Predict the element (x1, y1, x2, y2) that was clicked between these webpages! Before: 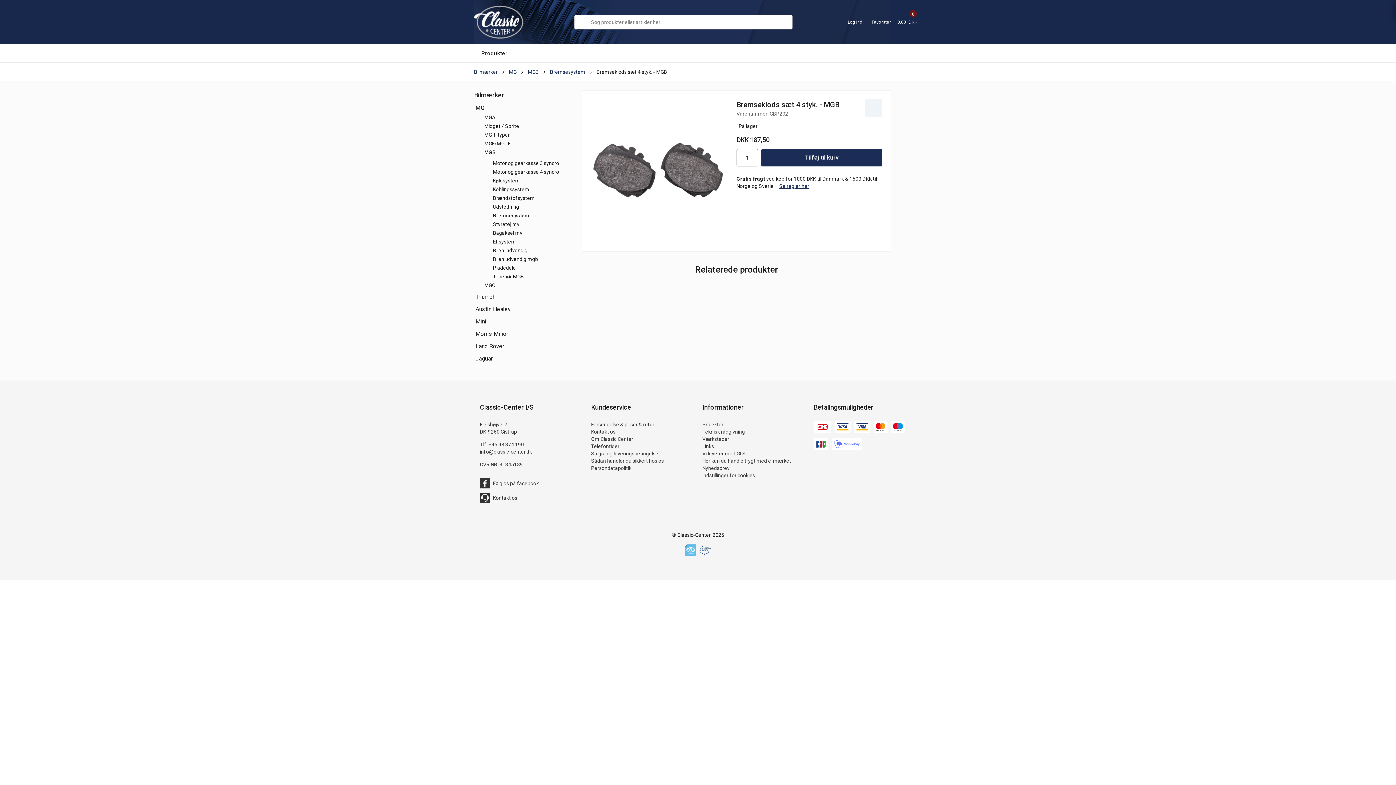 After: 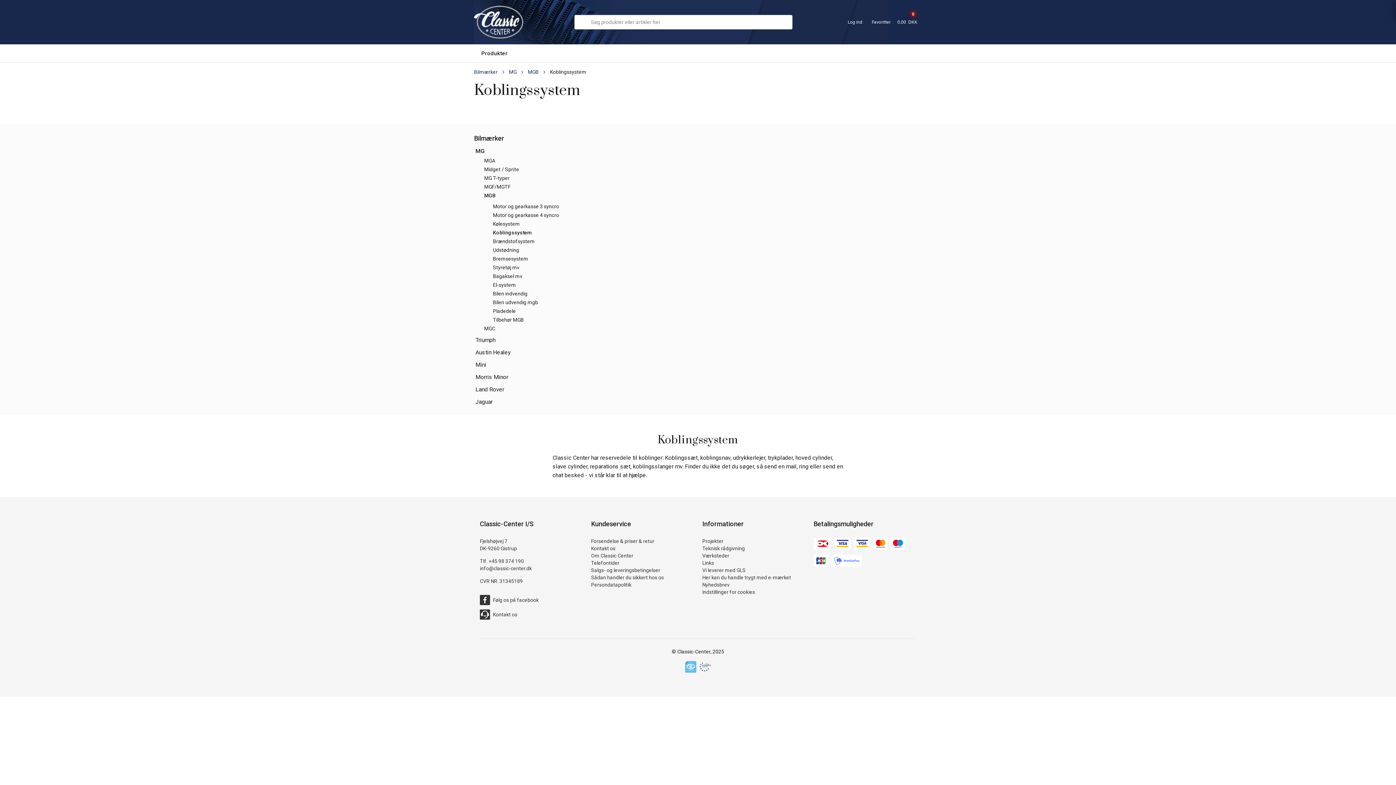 Action: bbox: (493, 186, 529, 192) label: Koblingssystem